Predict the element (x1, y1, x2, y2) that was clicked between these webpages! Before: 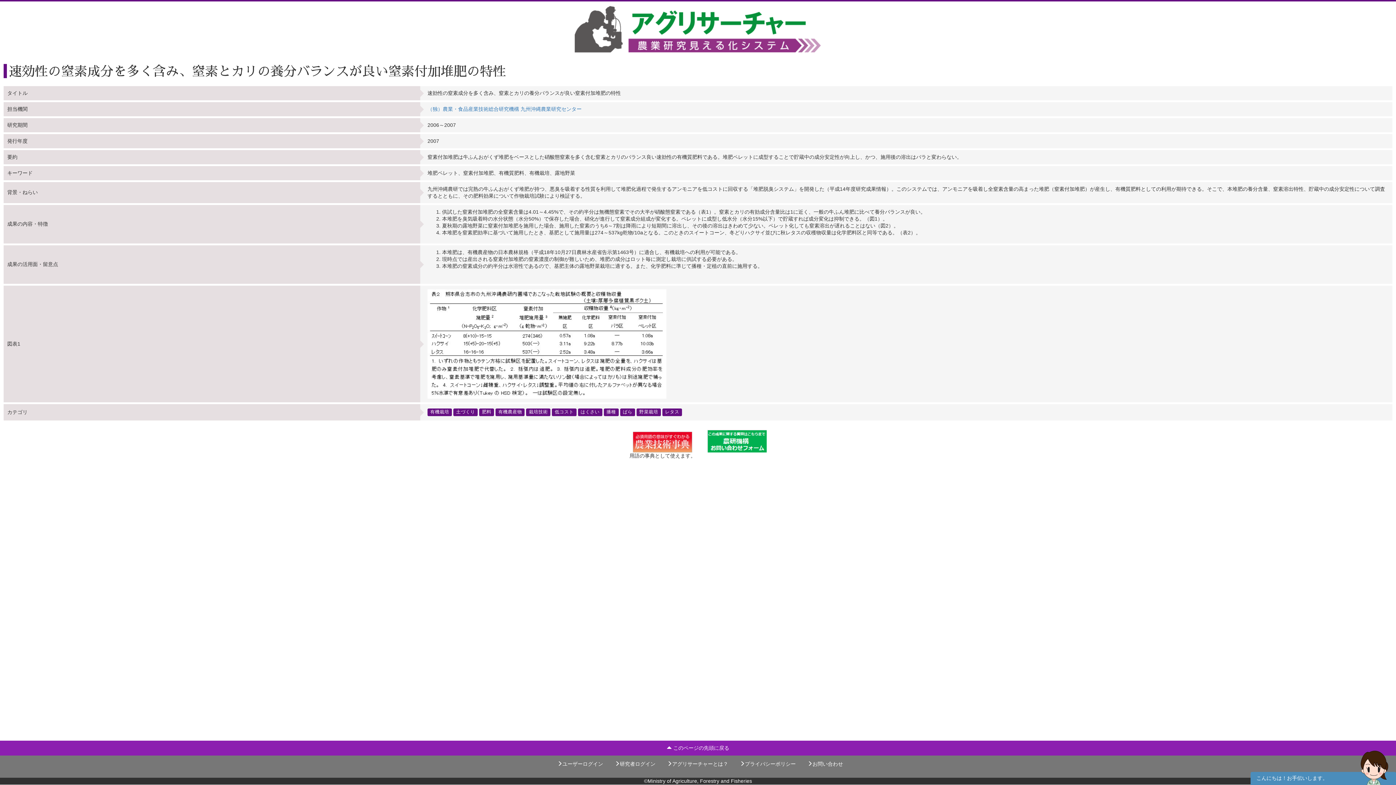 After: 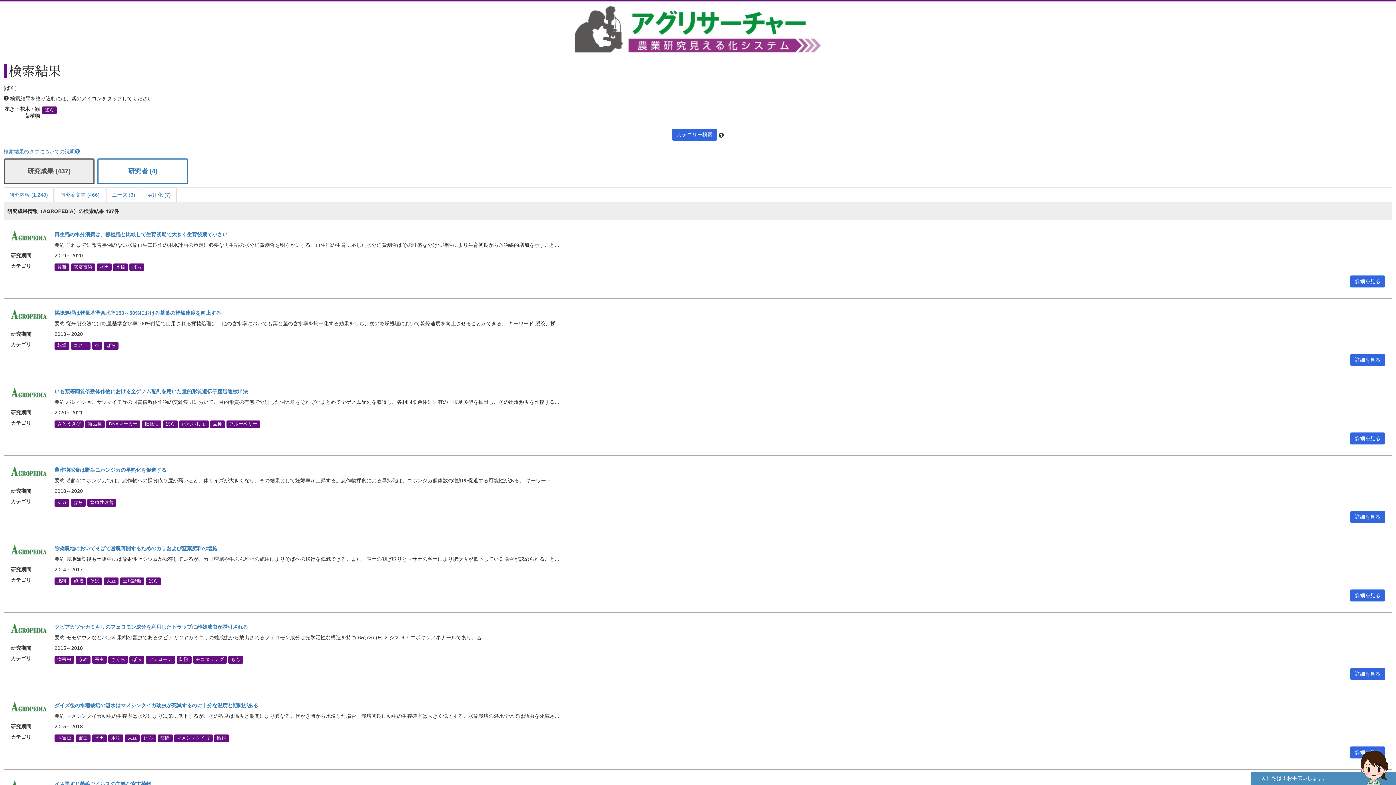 Action: label: ばら bbox: (620, 408, 635, 416)